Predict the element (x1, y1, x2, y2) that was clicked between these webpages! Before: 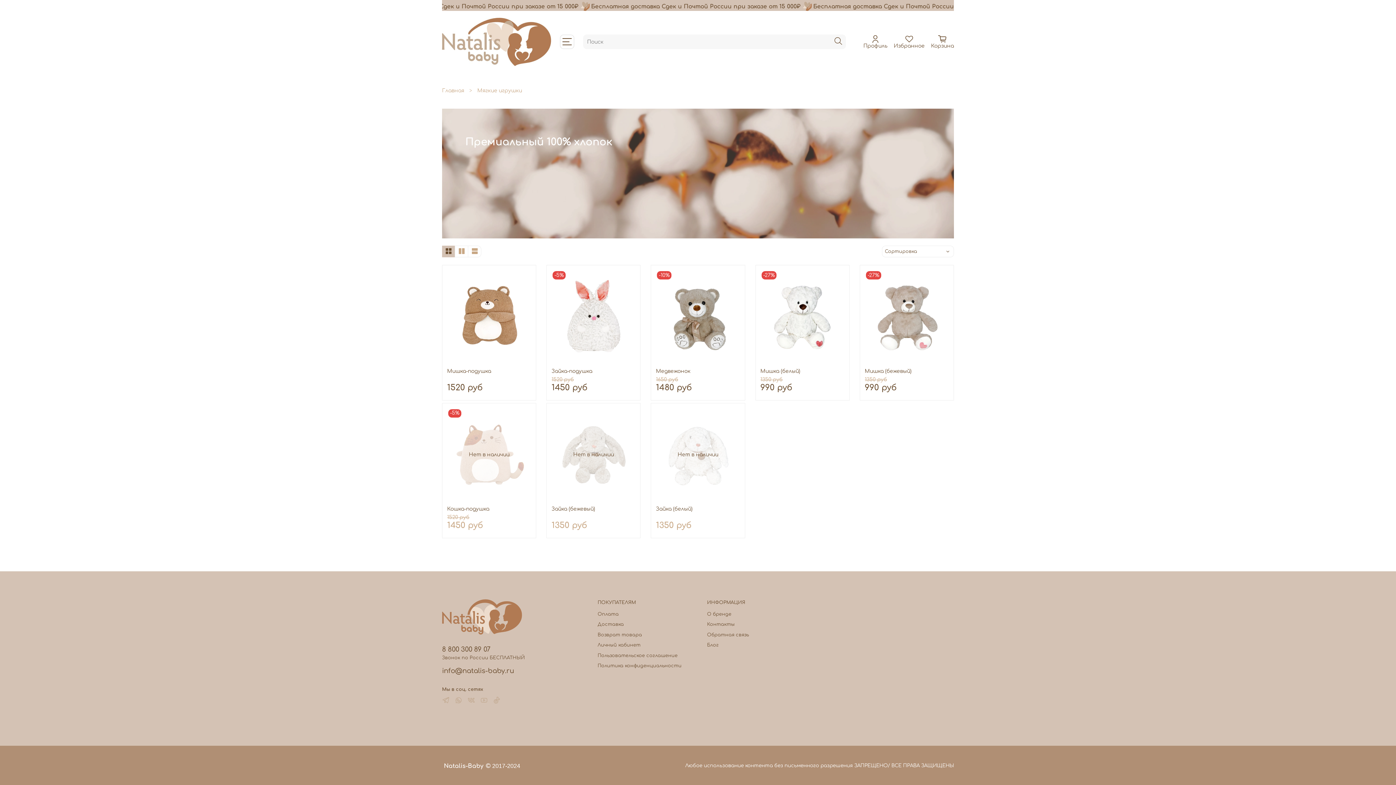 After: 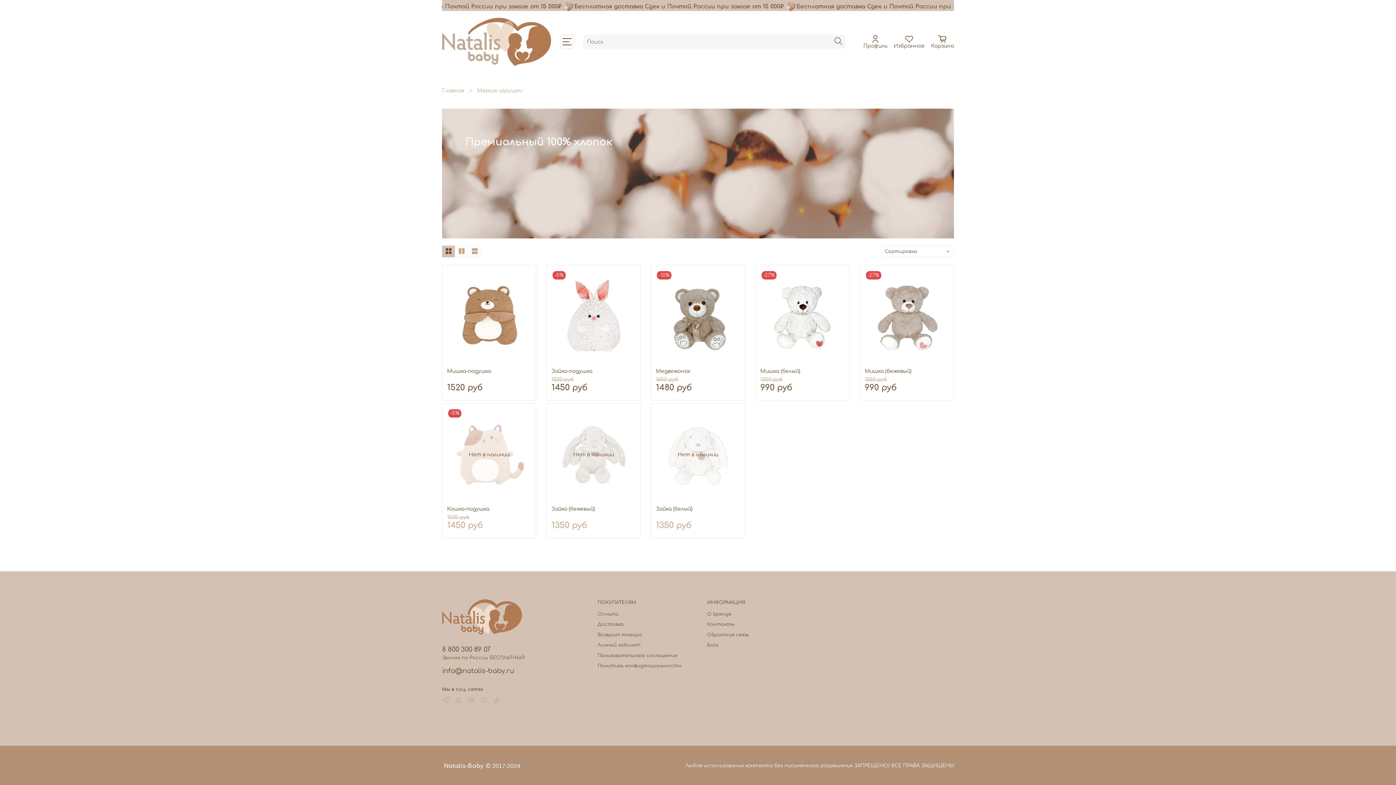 Action: bbox: (442, 646, 490, 653) label: 8 800 300 89 07